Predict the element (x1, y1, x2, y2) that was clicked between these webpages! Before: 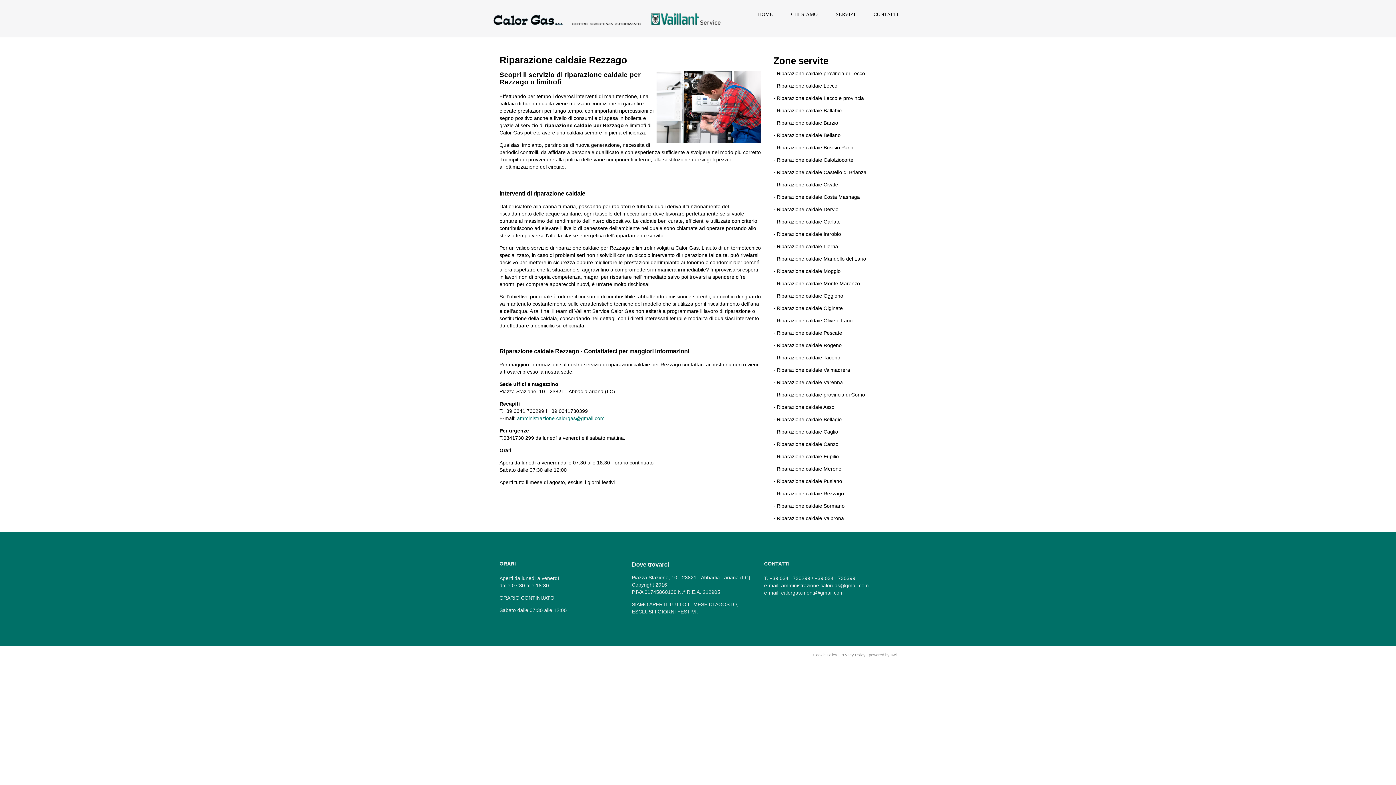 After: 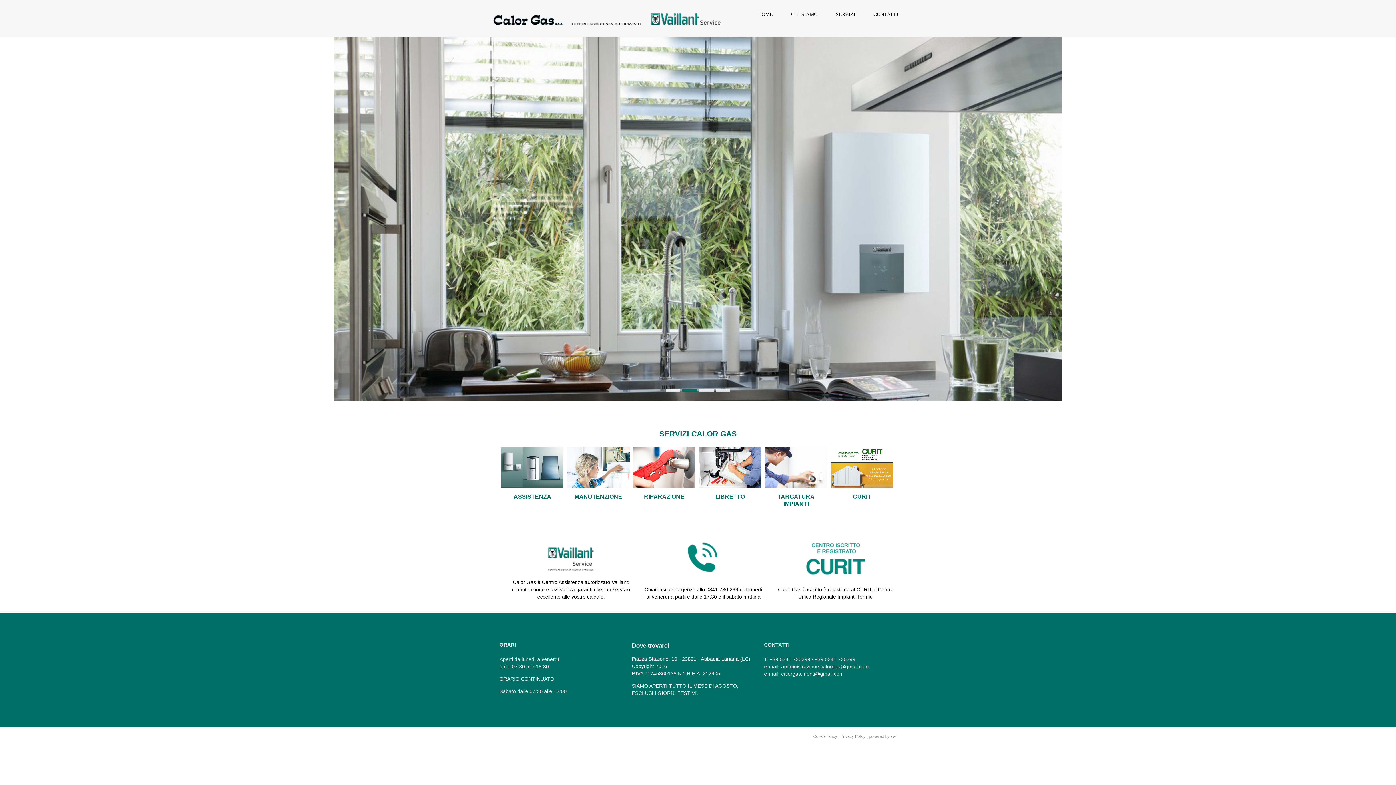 Action: bbox: (752, 7, 778, 18) label: HOME